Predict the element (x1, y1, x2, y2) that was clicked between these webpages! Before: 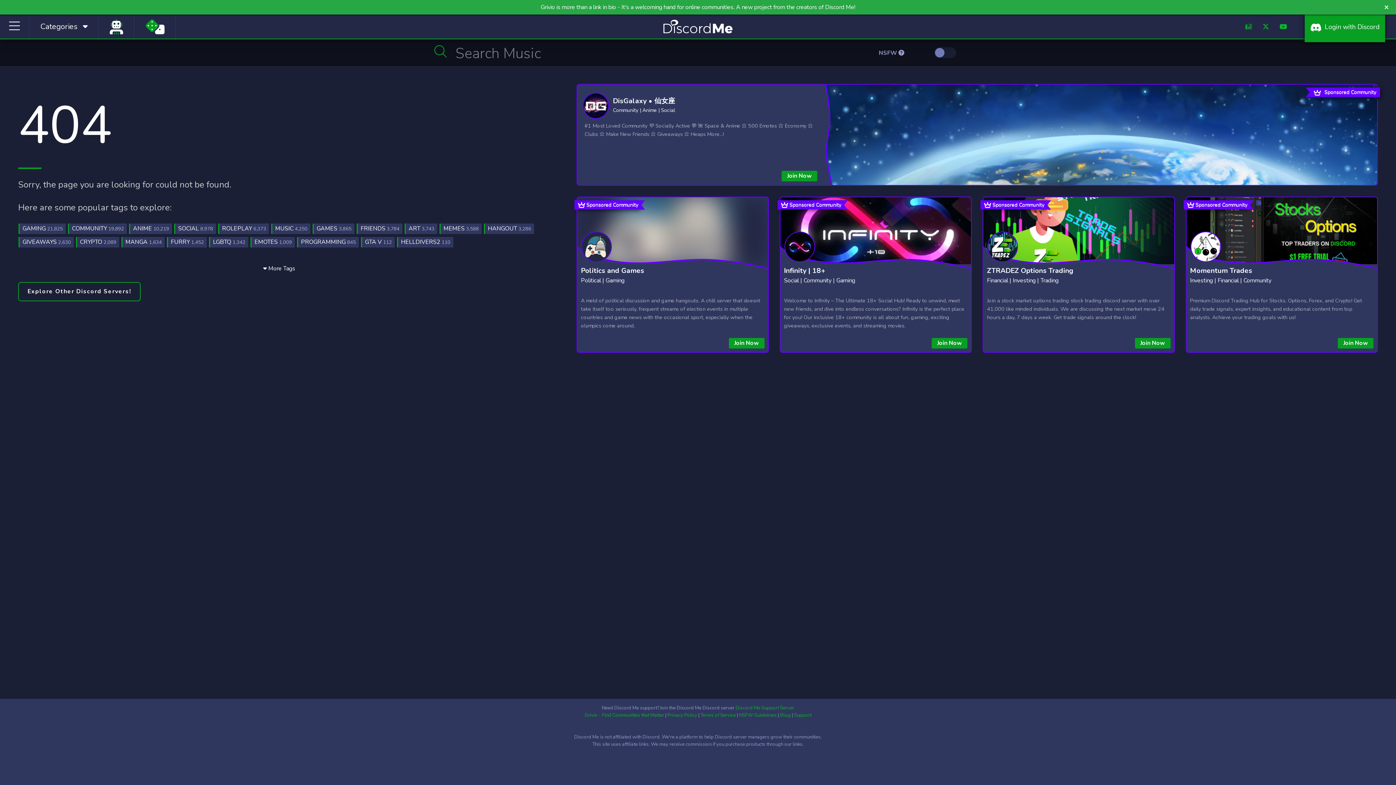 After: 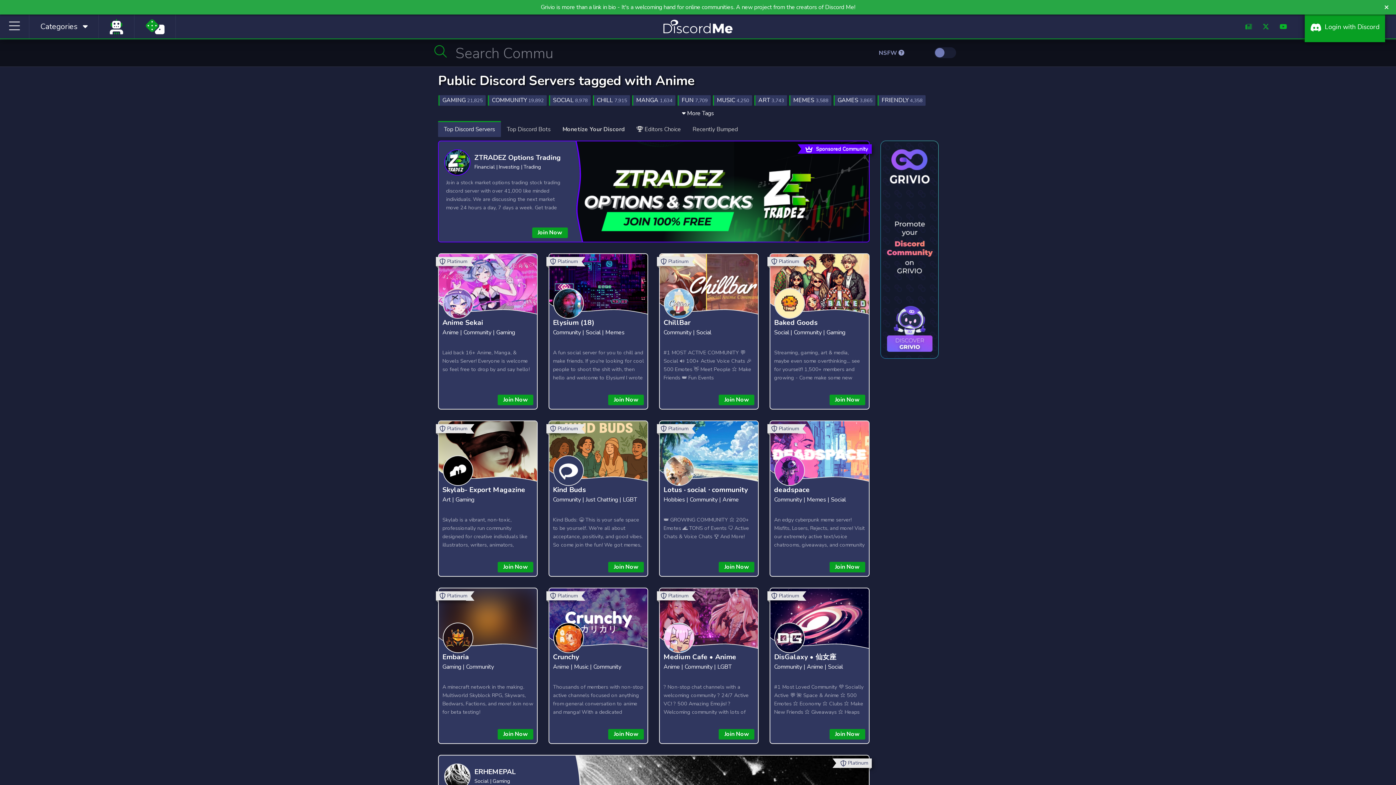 Action: label: ANIME 10,219 bbox: (129, 223, 172, 234)